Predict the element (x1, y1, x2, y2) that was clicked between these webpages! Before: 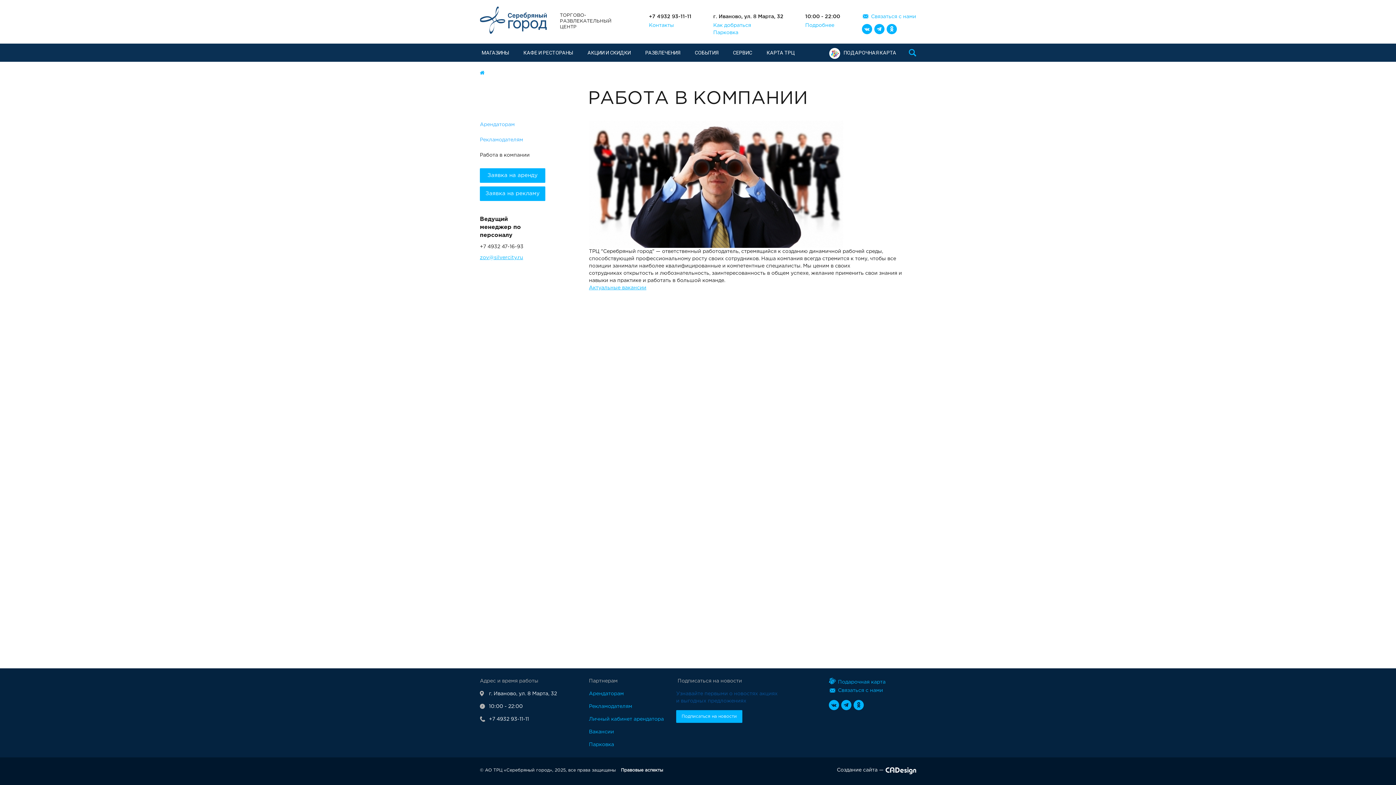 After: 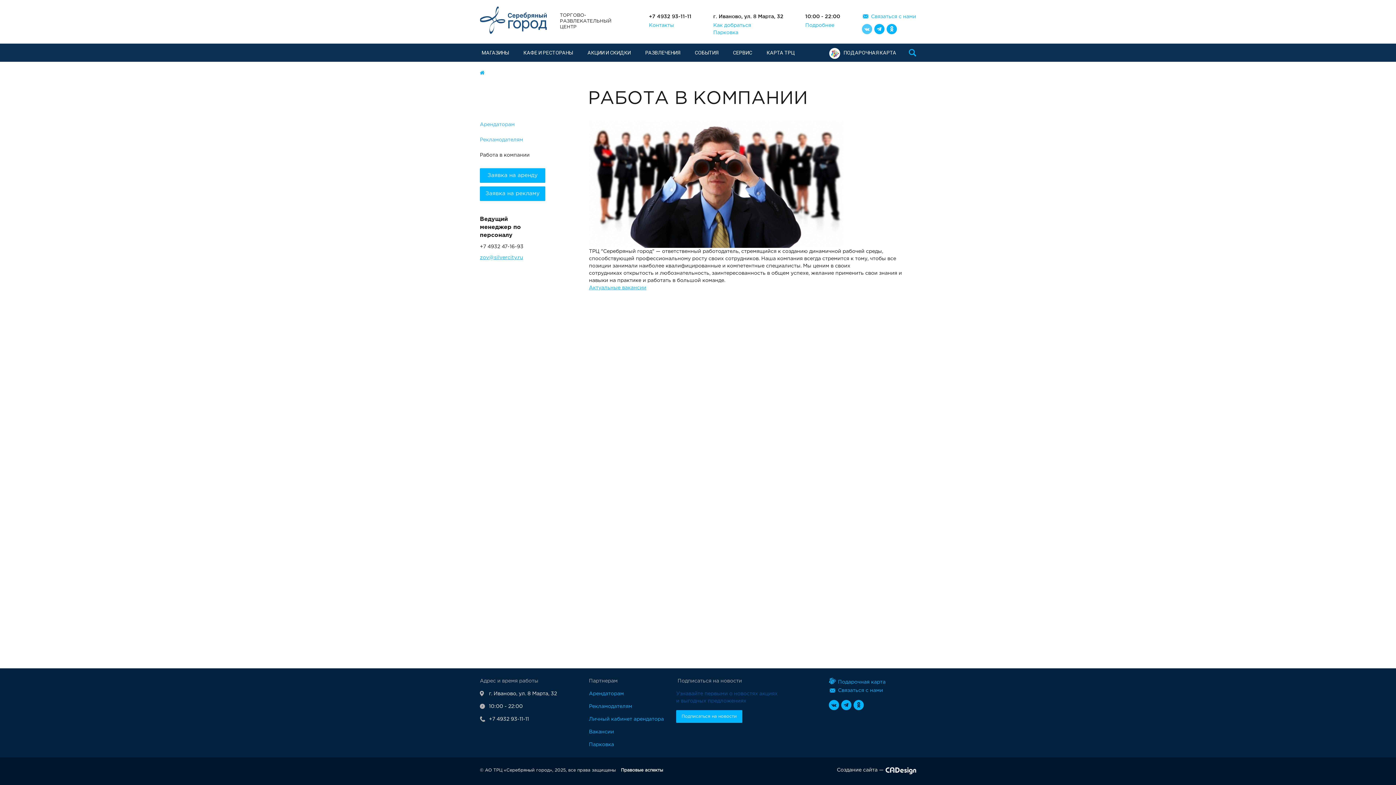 Action: bbox: (862, 30, 872, 34)